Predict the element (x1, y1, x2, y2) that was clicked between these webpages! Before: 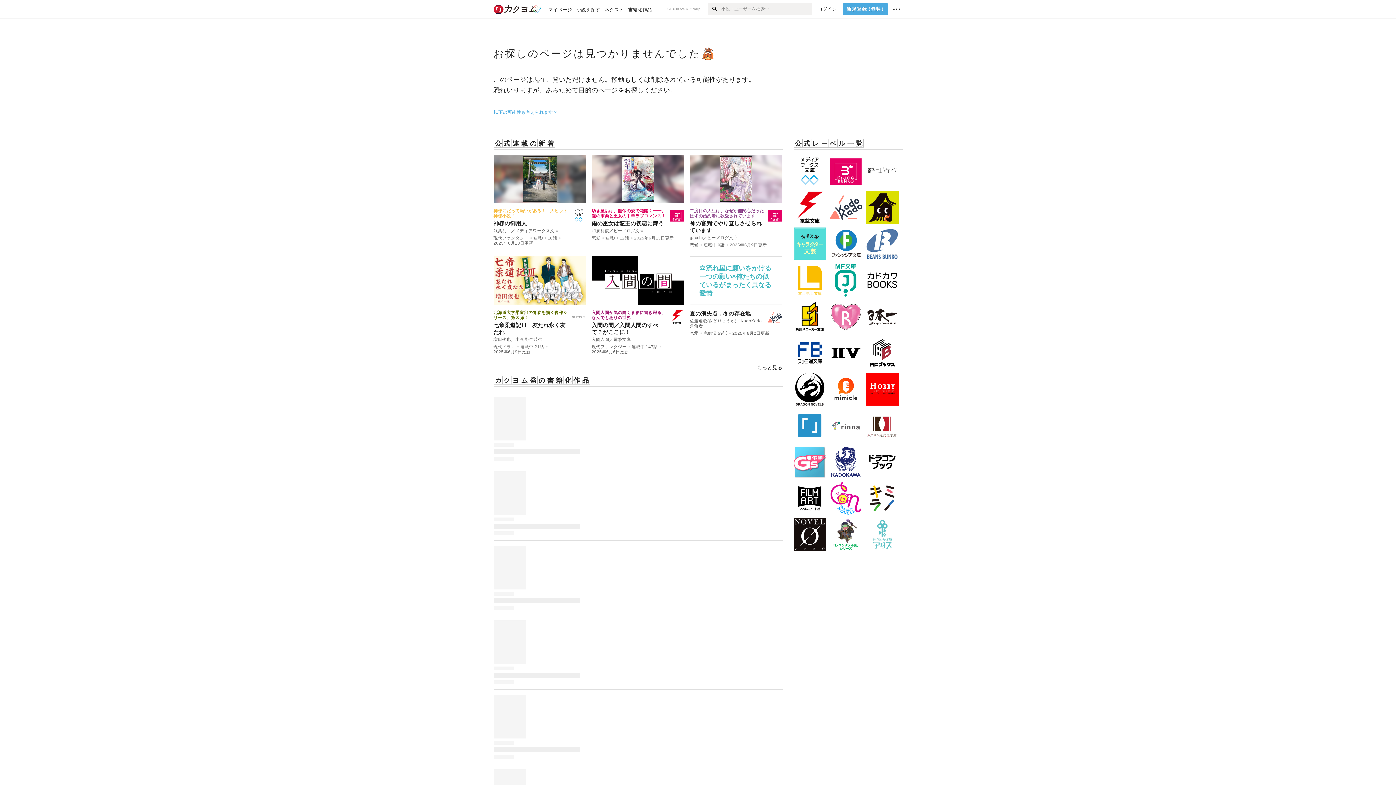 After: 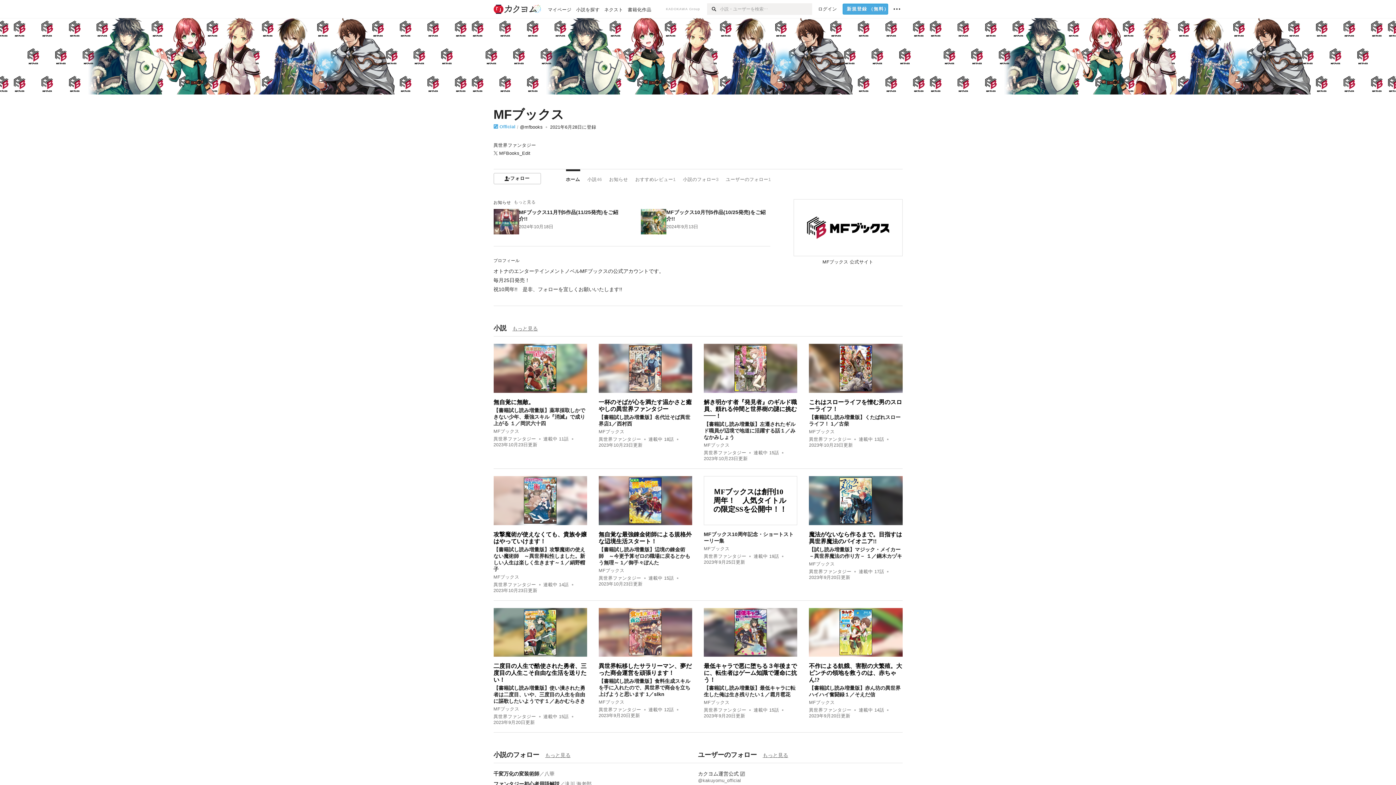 Action: bbox: (866, 338, 899, 343)